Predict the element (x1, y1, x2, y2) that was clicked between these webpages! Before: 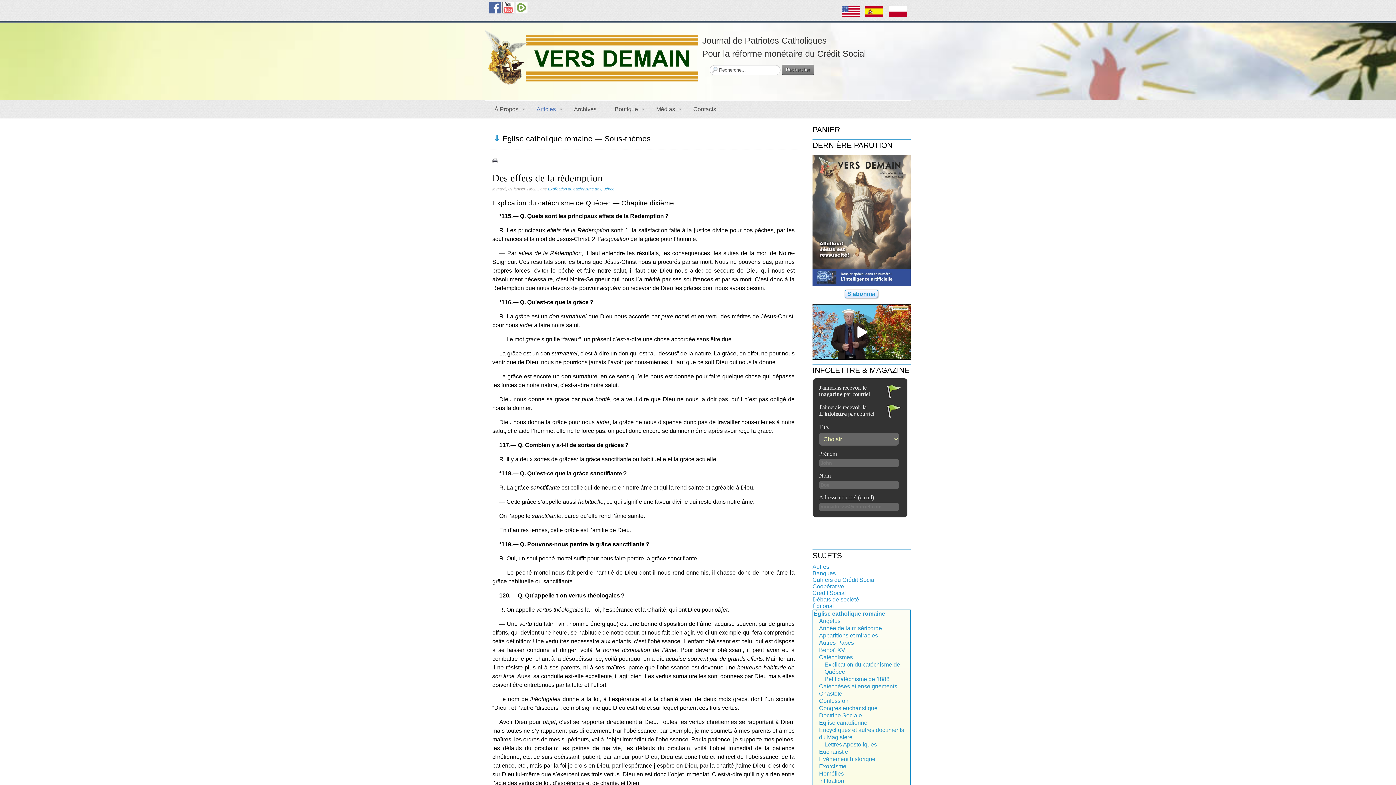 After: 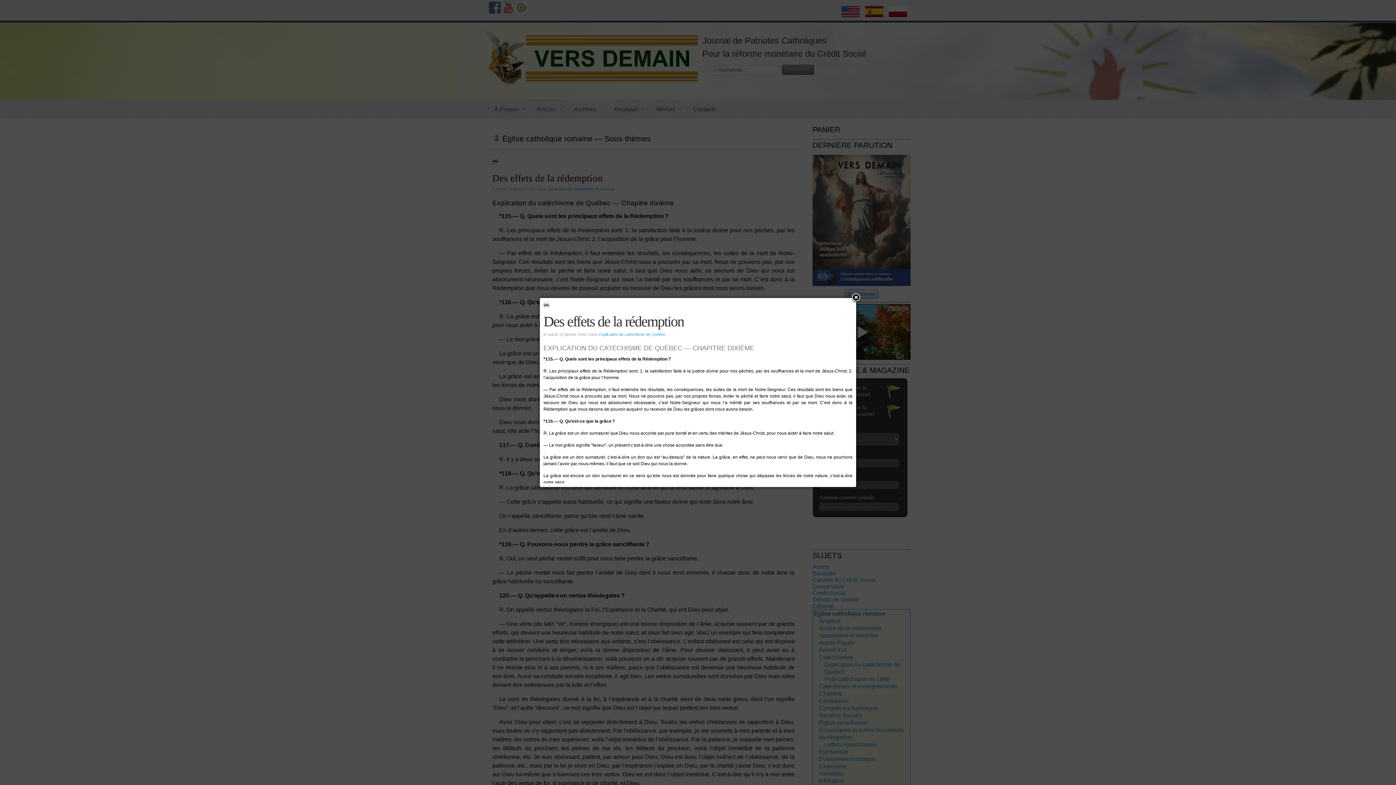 Action: bbox: (492, 157, 498, 163)